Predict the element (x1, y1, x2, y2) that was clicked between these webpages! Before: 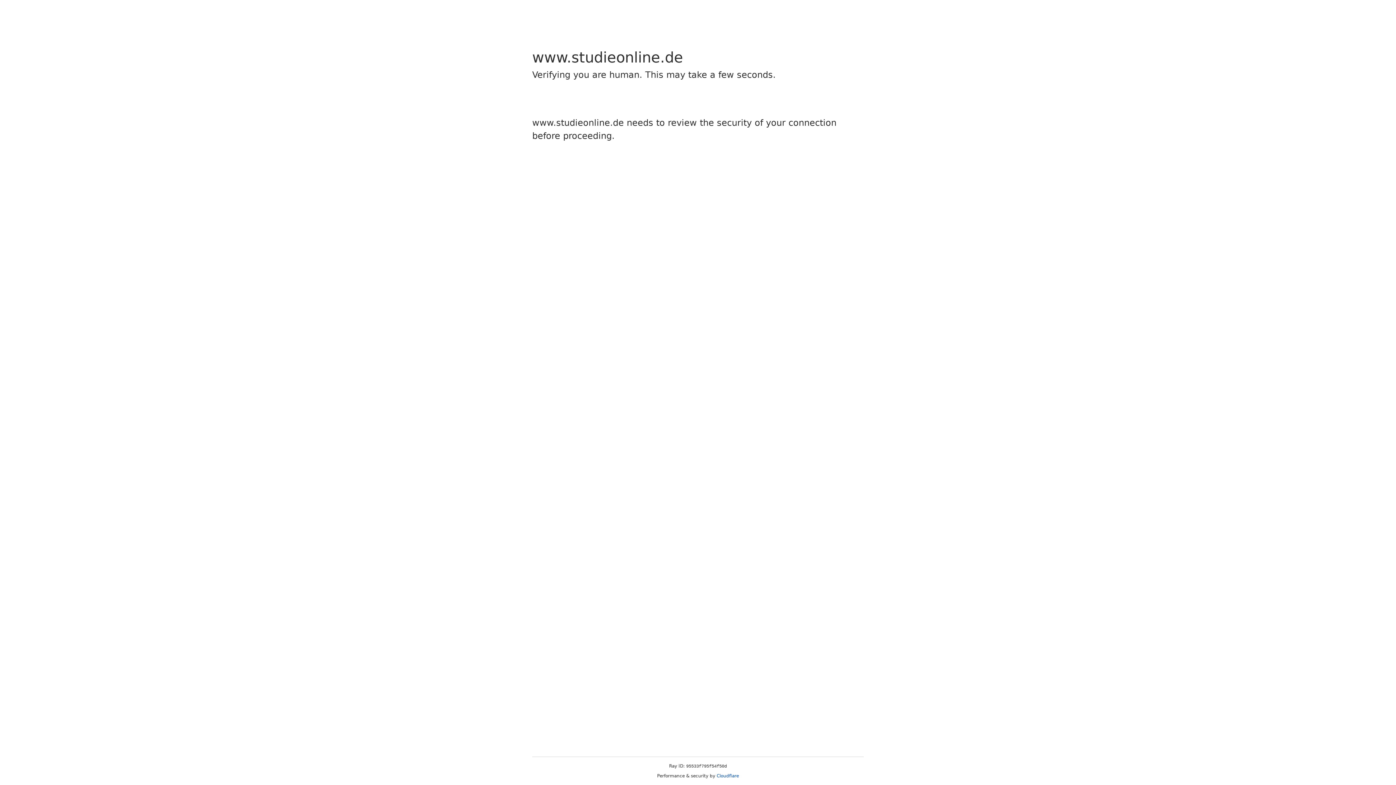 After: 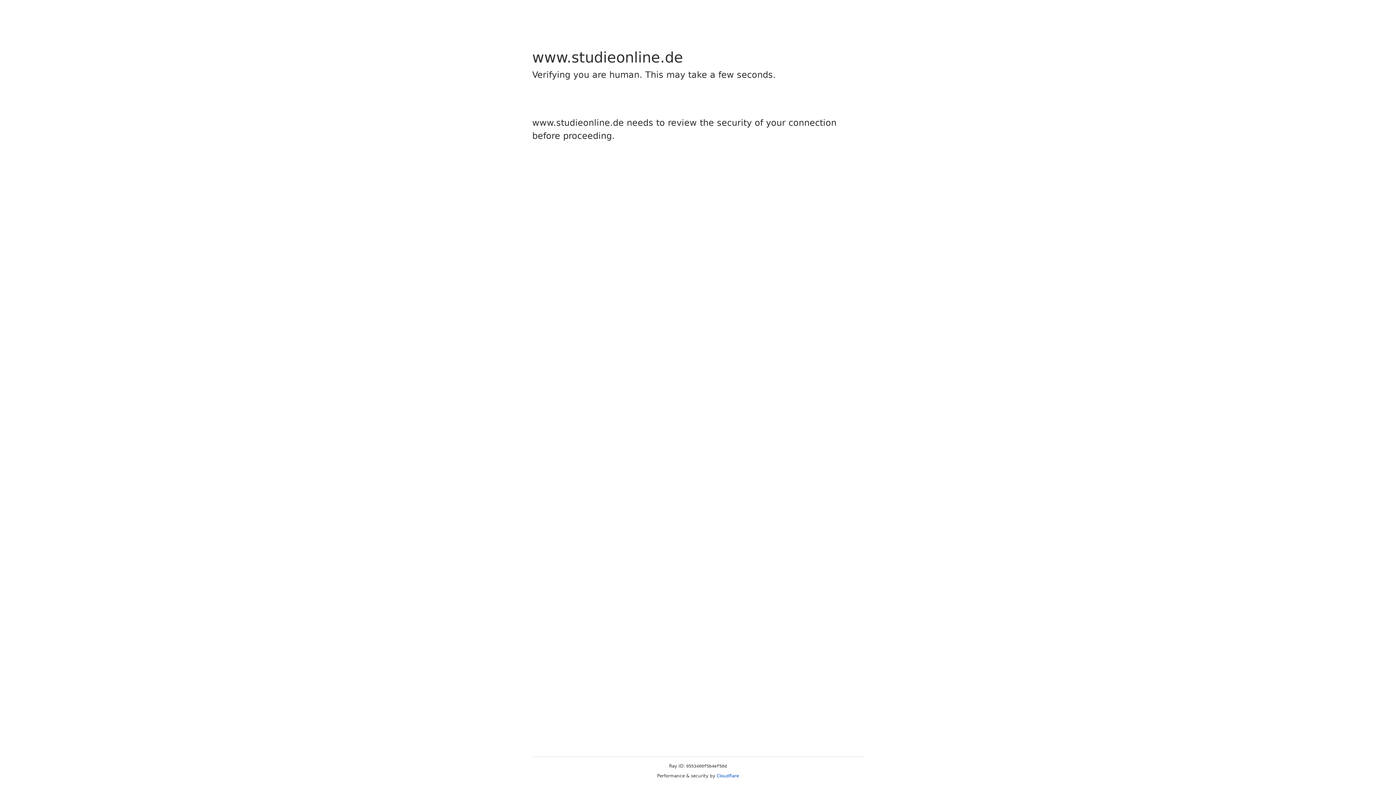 Action: label: Cloudflare bbox: (716, 773, 739, 778)